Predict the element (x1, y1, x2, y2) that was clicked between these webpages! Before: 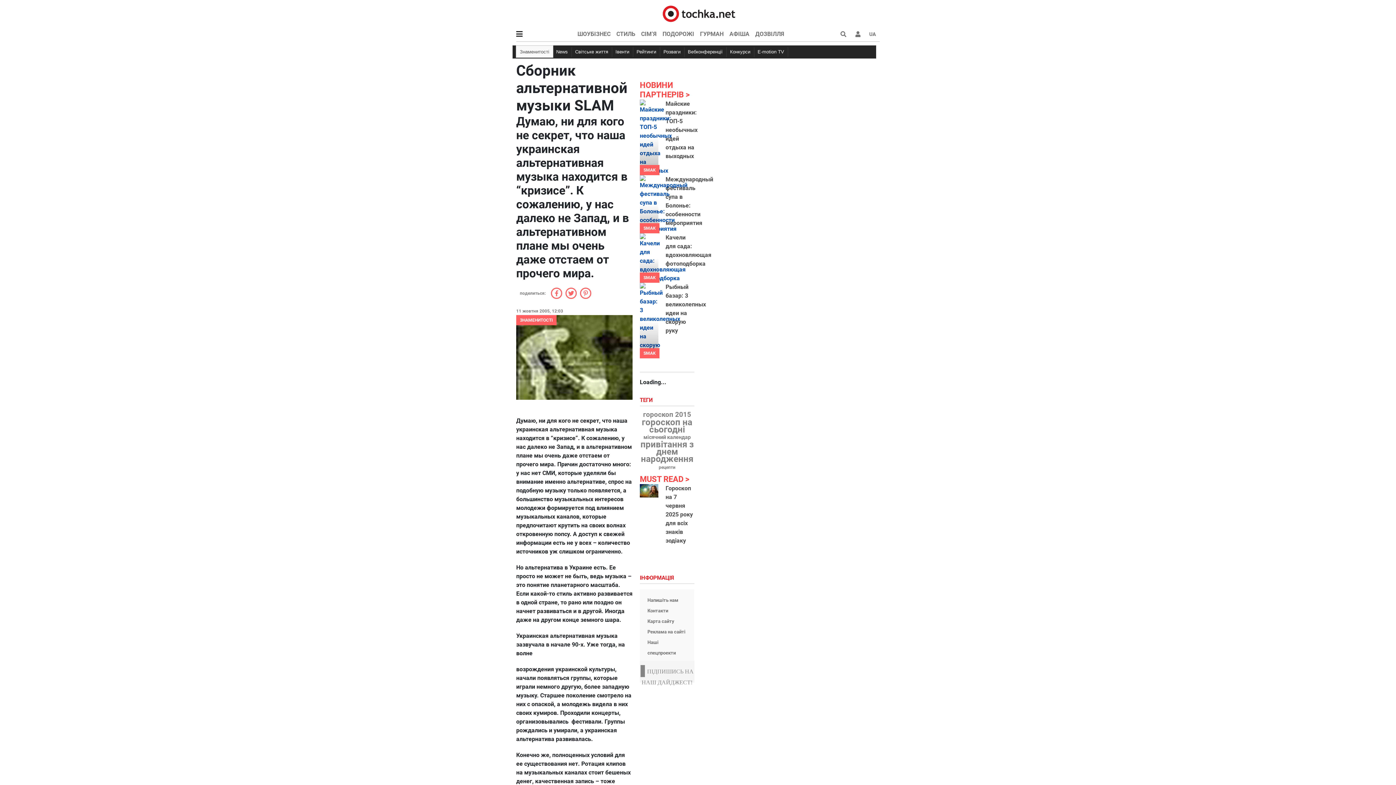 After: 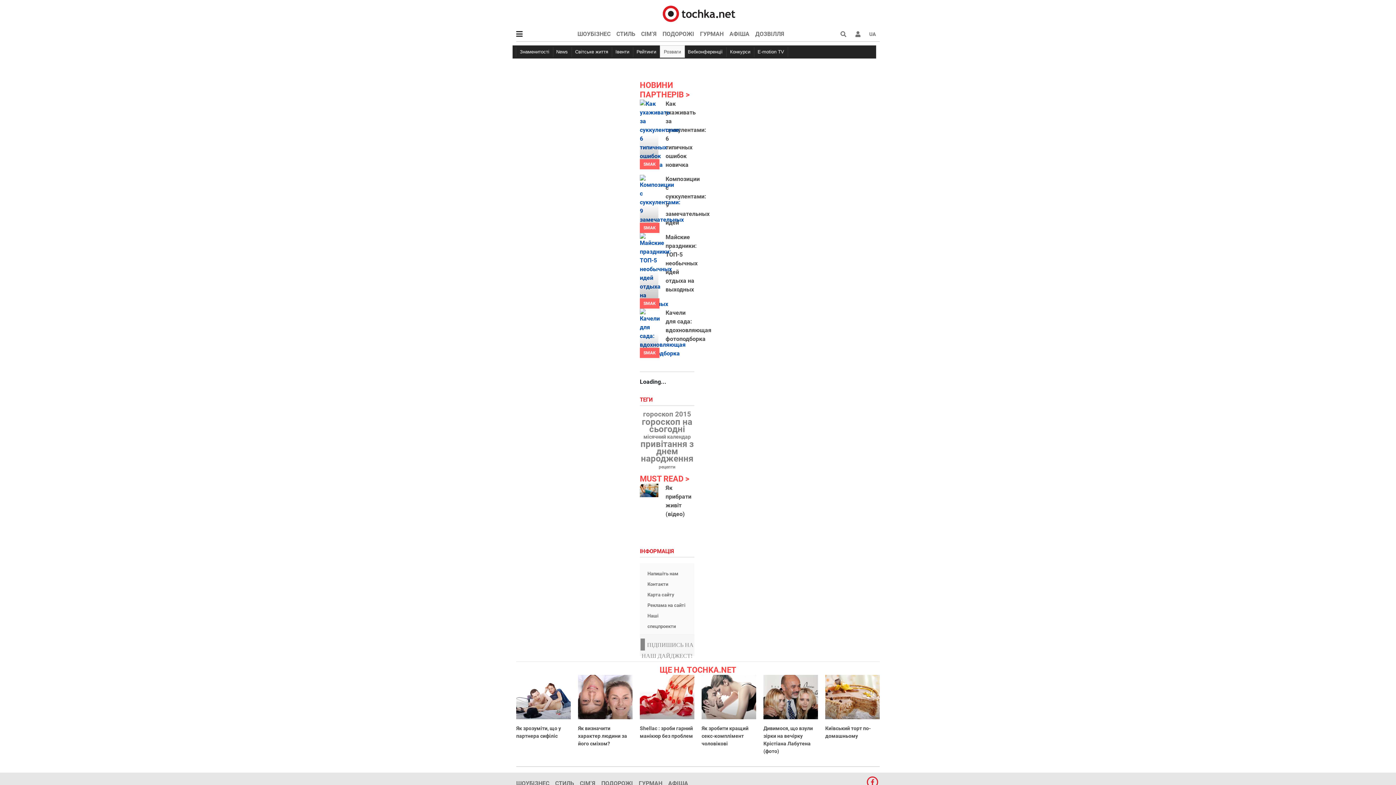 Action: label: Розваги bbox: (660, 47, 684, 57)